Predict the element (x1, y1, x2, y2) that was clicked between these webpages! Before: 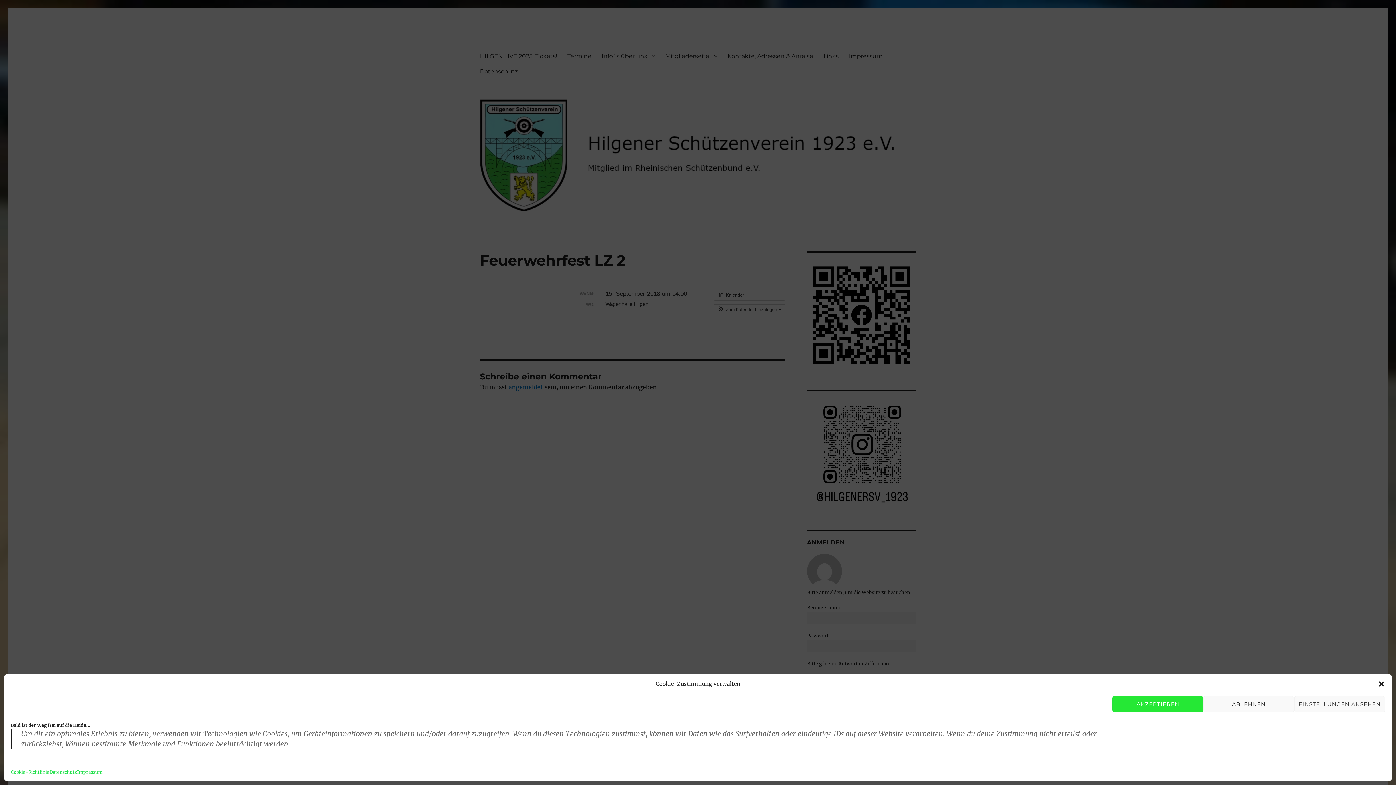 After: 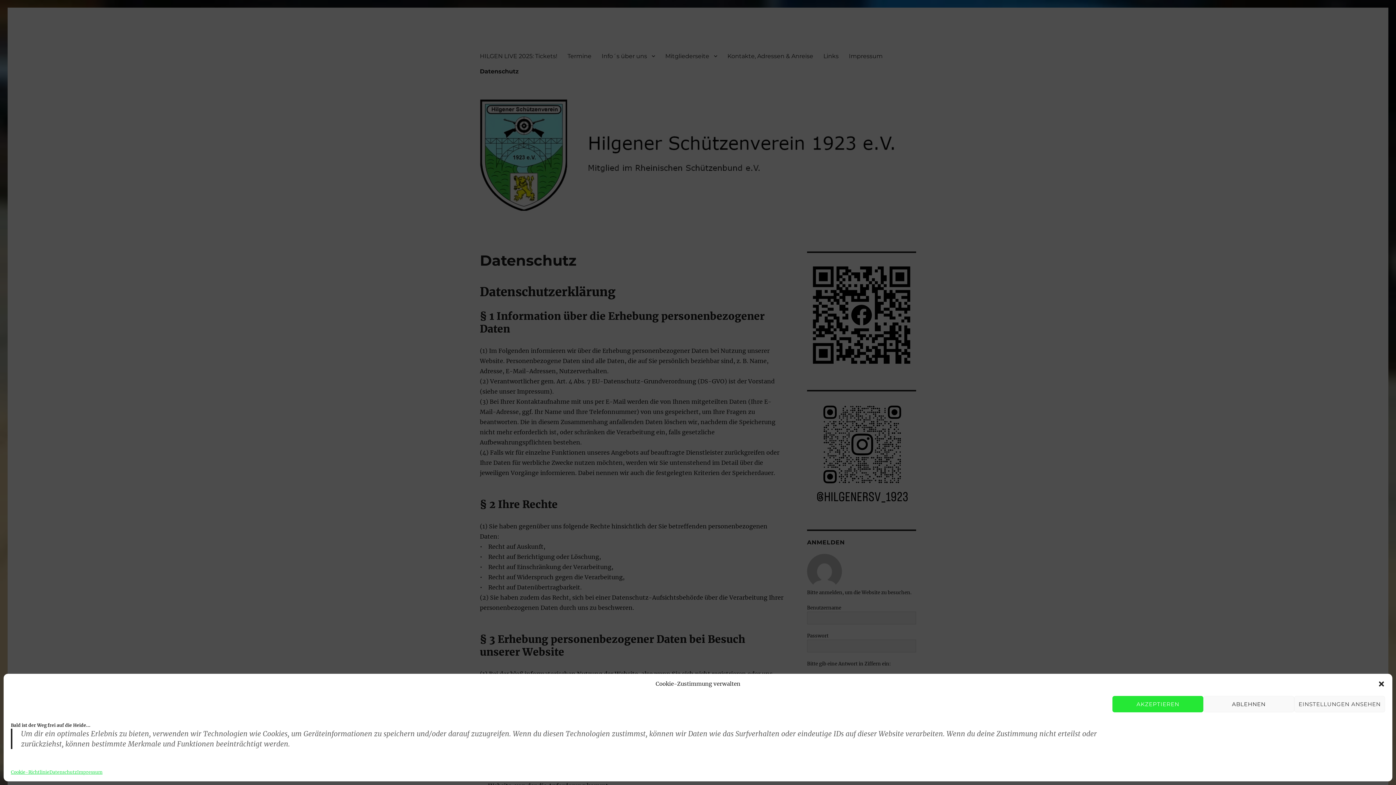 Action: label: Datenschutz bbox: (49, 768, 77, 776)